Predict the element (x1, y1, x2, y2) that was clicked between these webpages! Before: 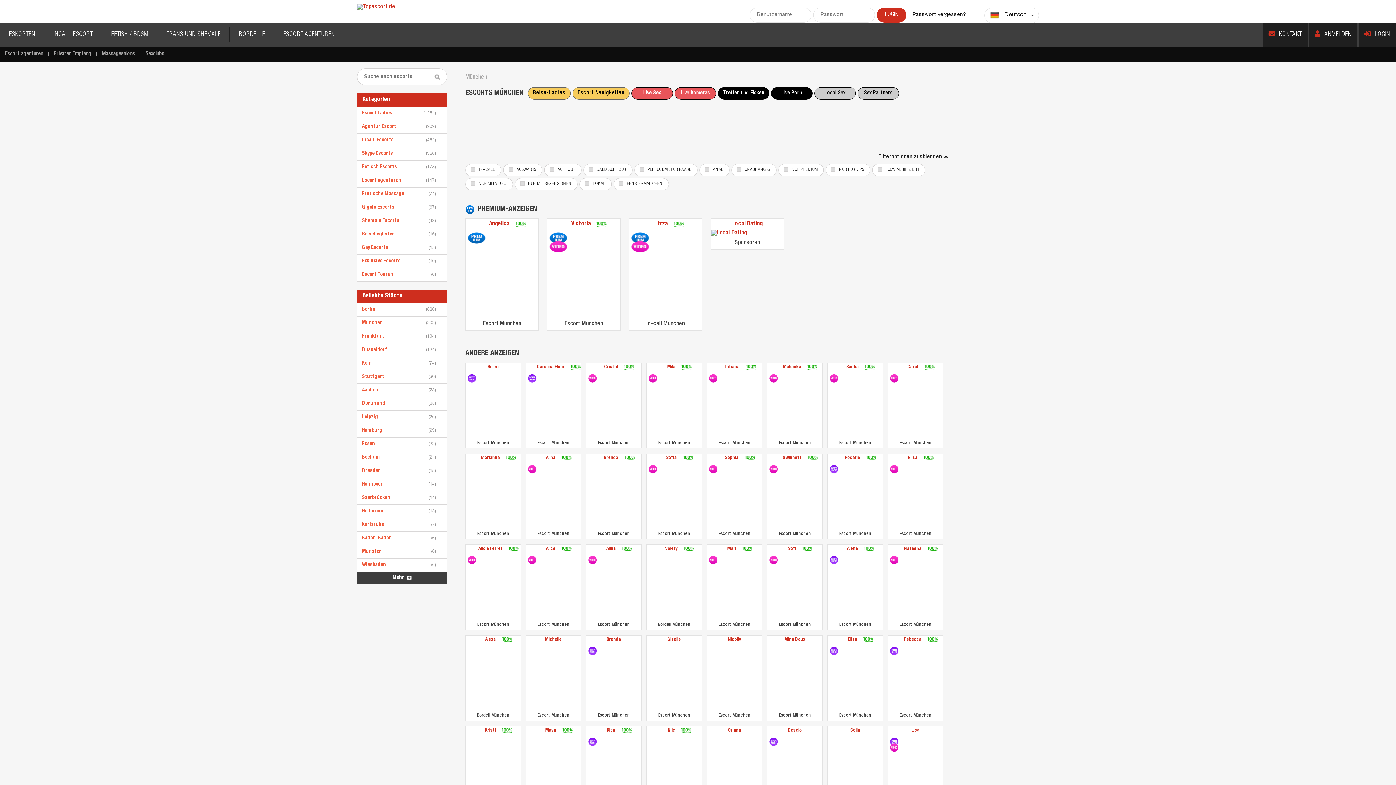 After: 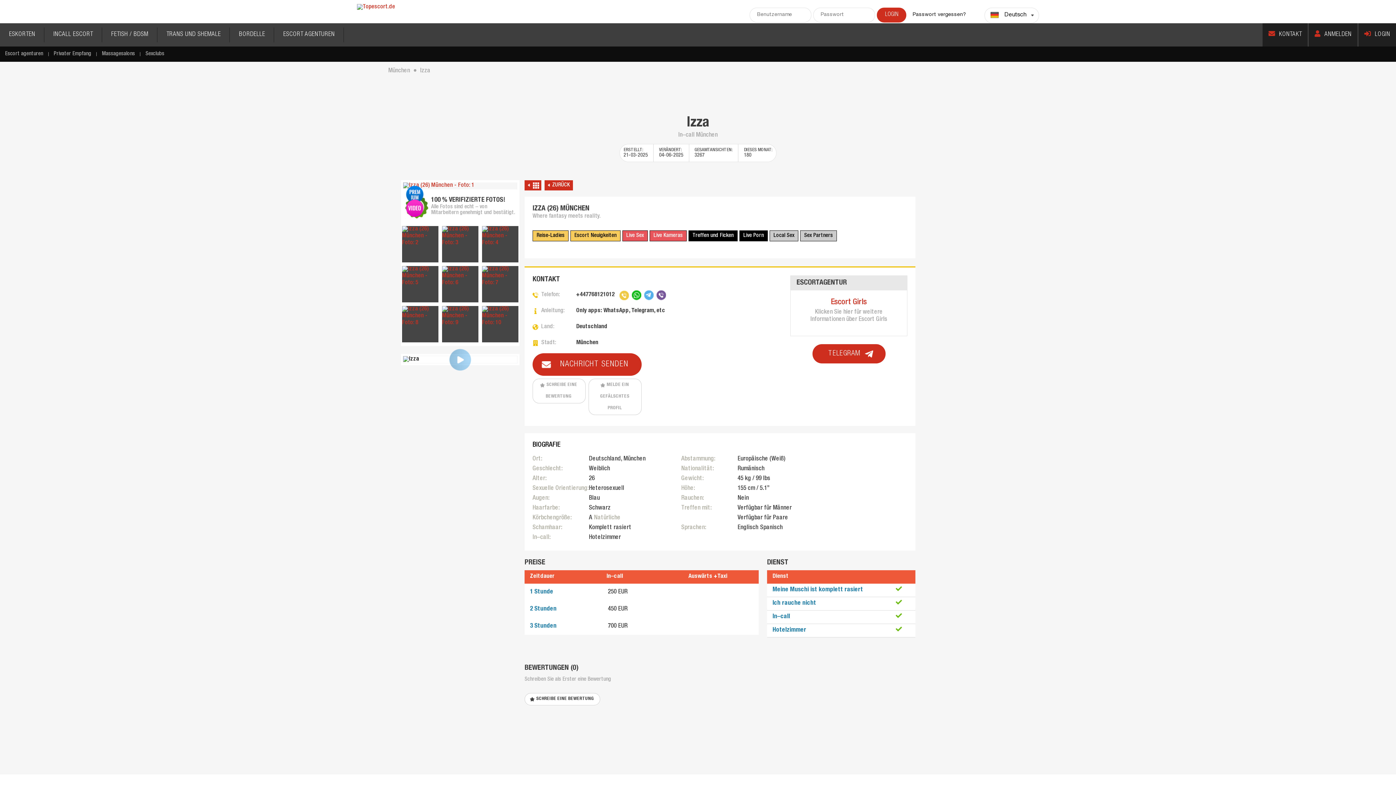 Action: bbox: (629, 230, 702, 318)